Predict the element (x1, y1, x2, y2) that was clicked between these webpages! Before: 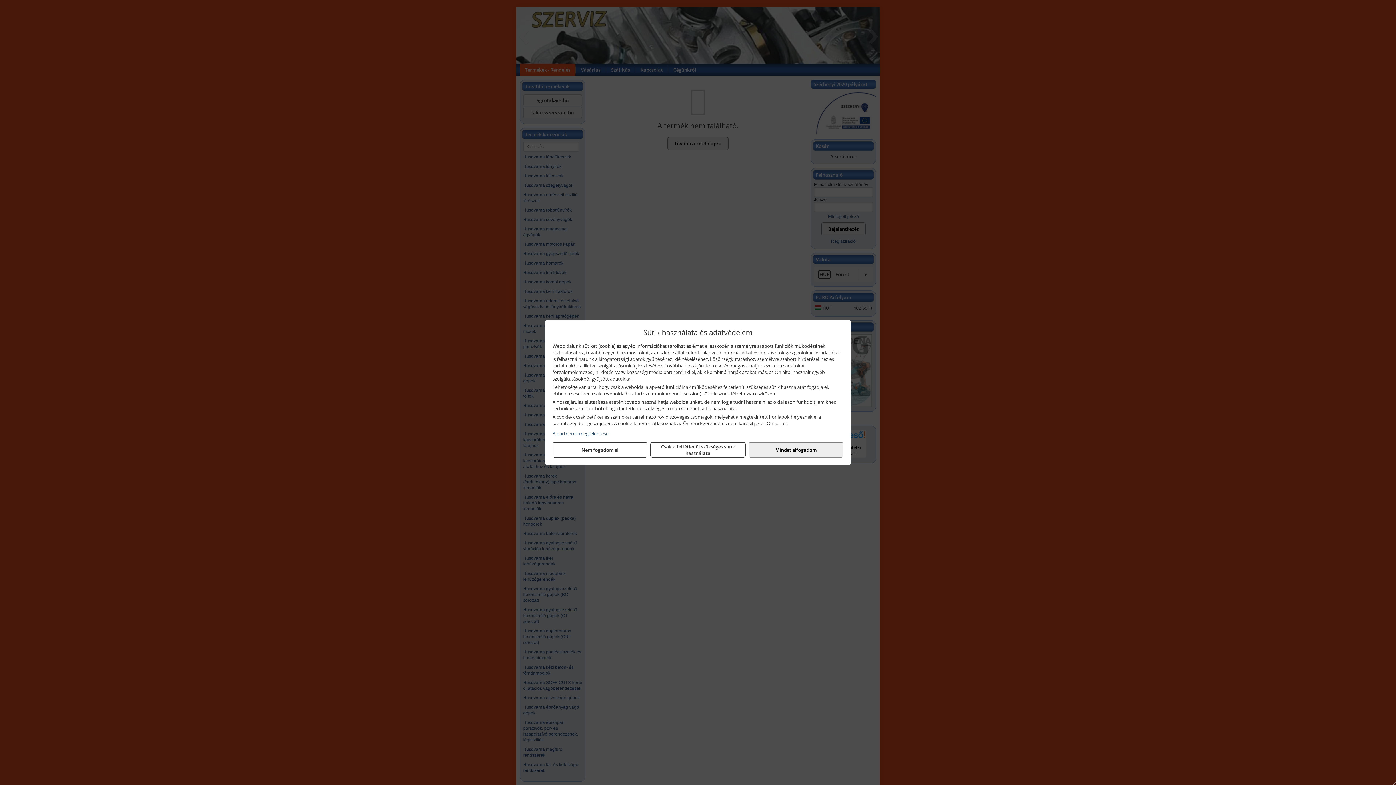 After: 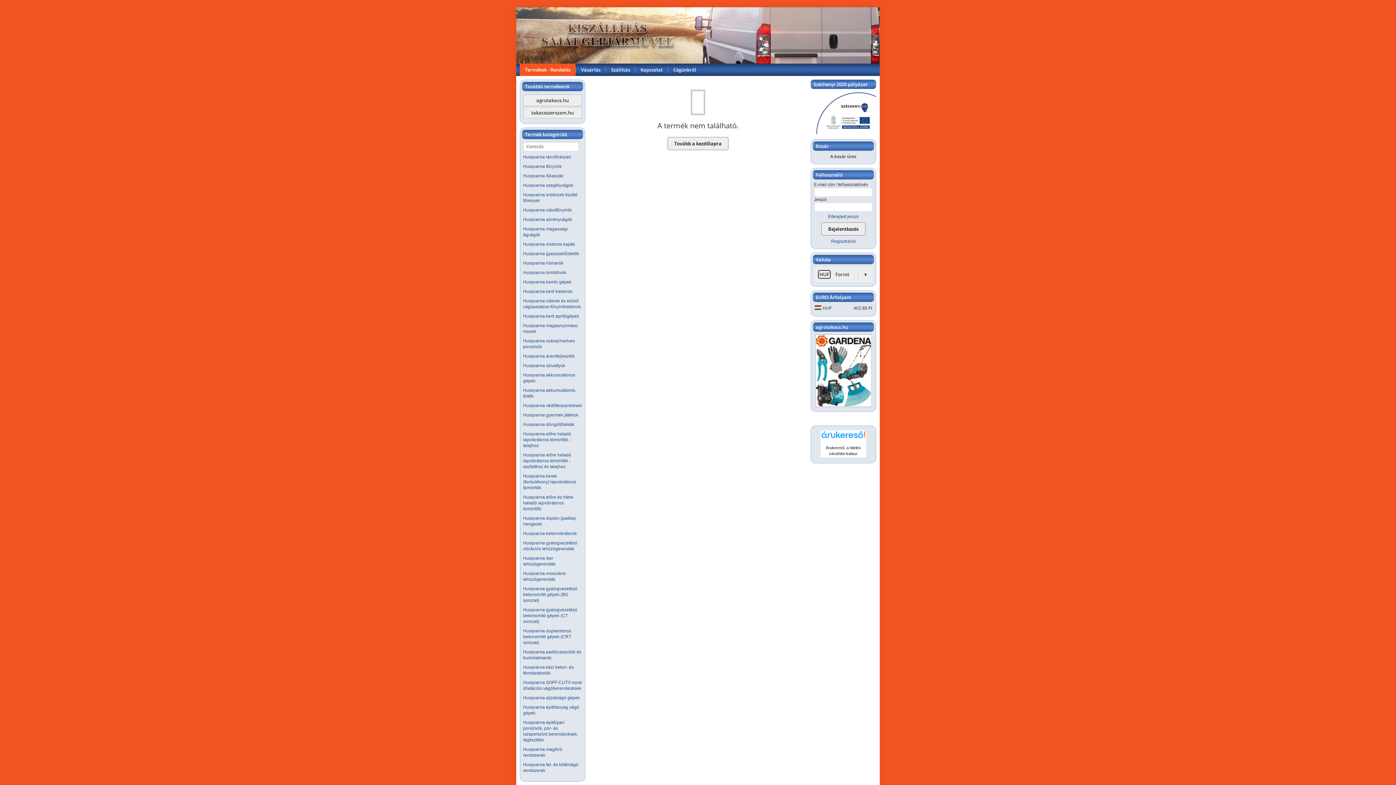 Action: bbox: (650, 442, 745, 457) label: Csak a feltétlenül szükséges sütik használata